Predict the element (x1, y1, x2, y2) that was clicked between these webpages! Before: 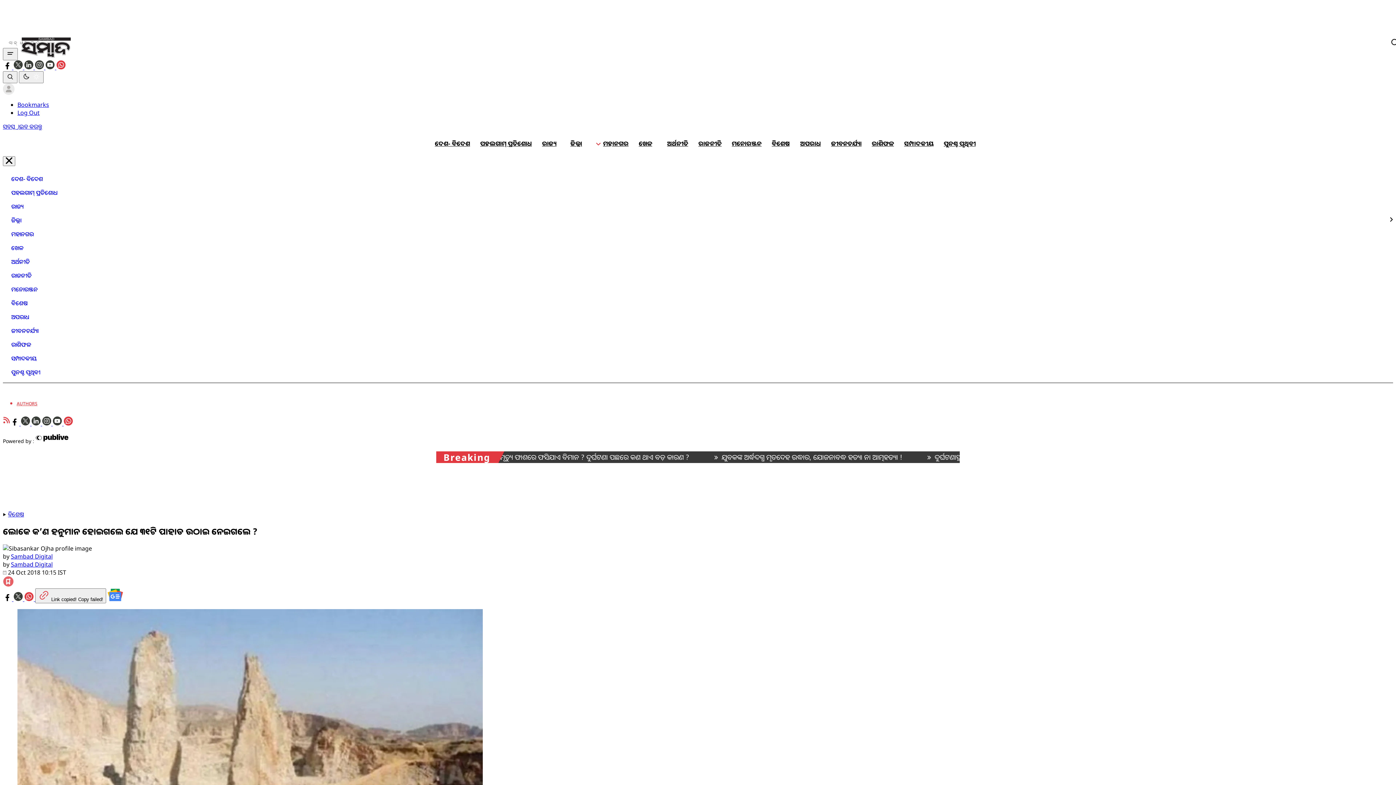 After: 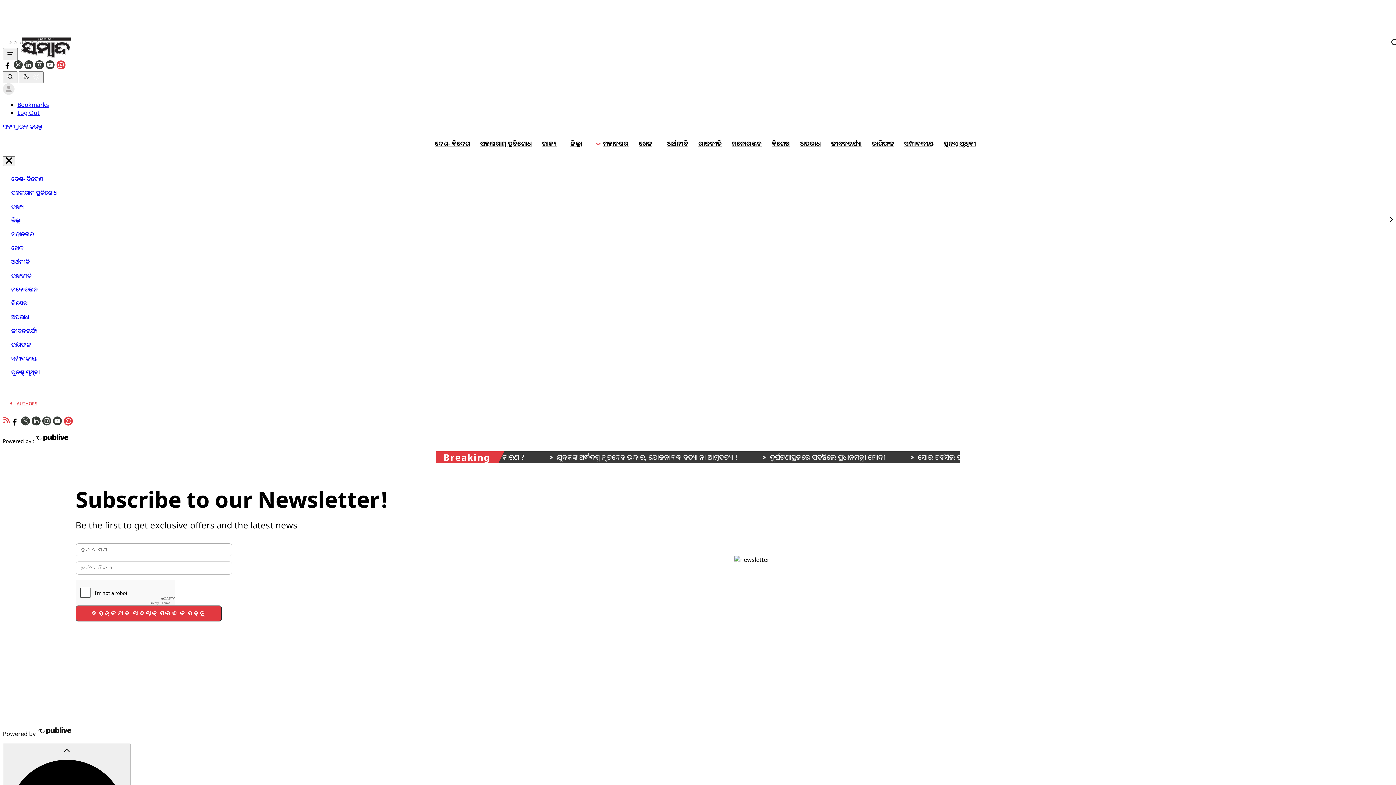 Action: label: ସବସ୍କ୍ରାଇବ କରନ୍ତୁ bbox: (2, 122, 42, 130)